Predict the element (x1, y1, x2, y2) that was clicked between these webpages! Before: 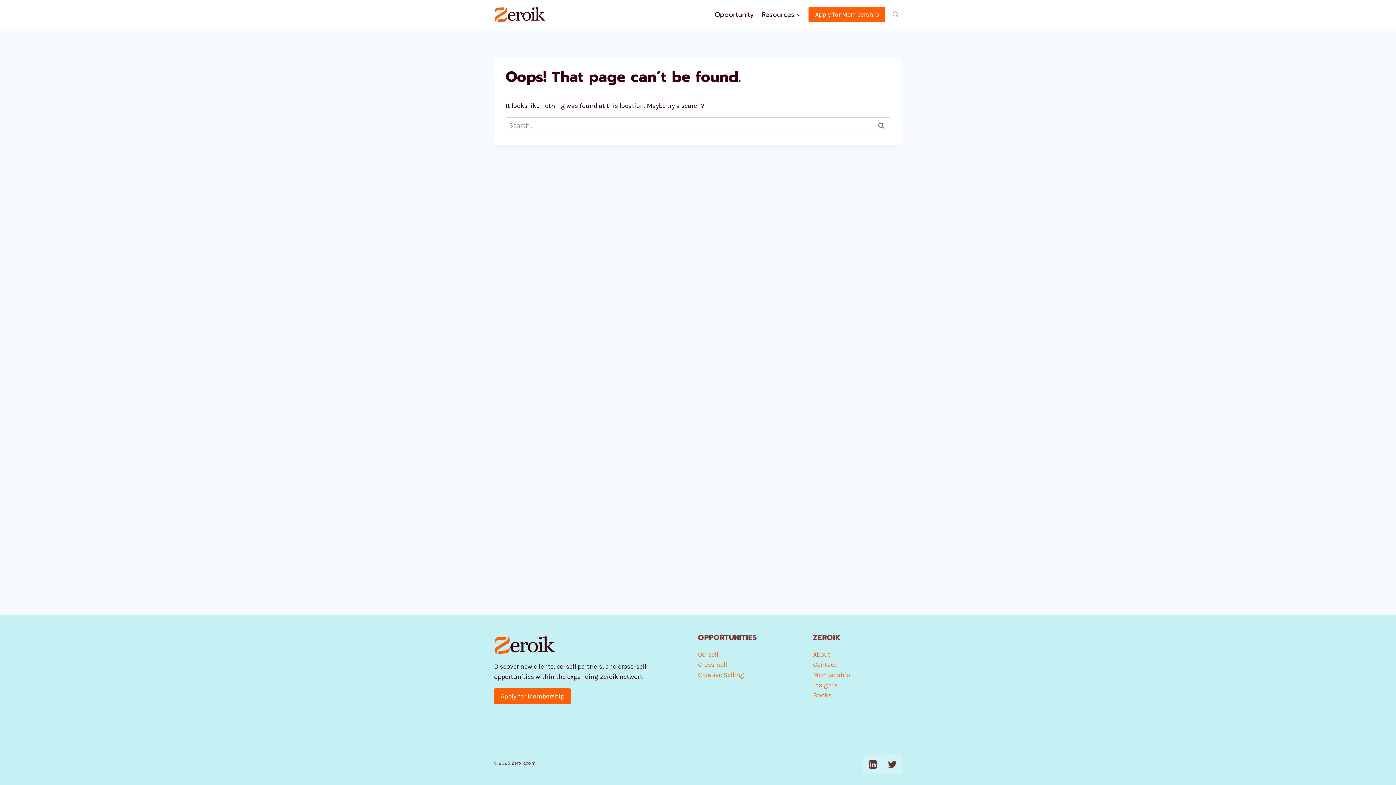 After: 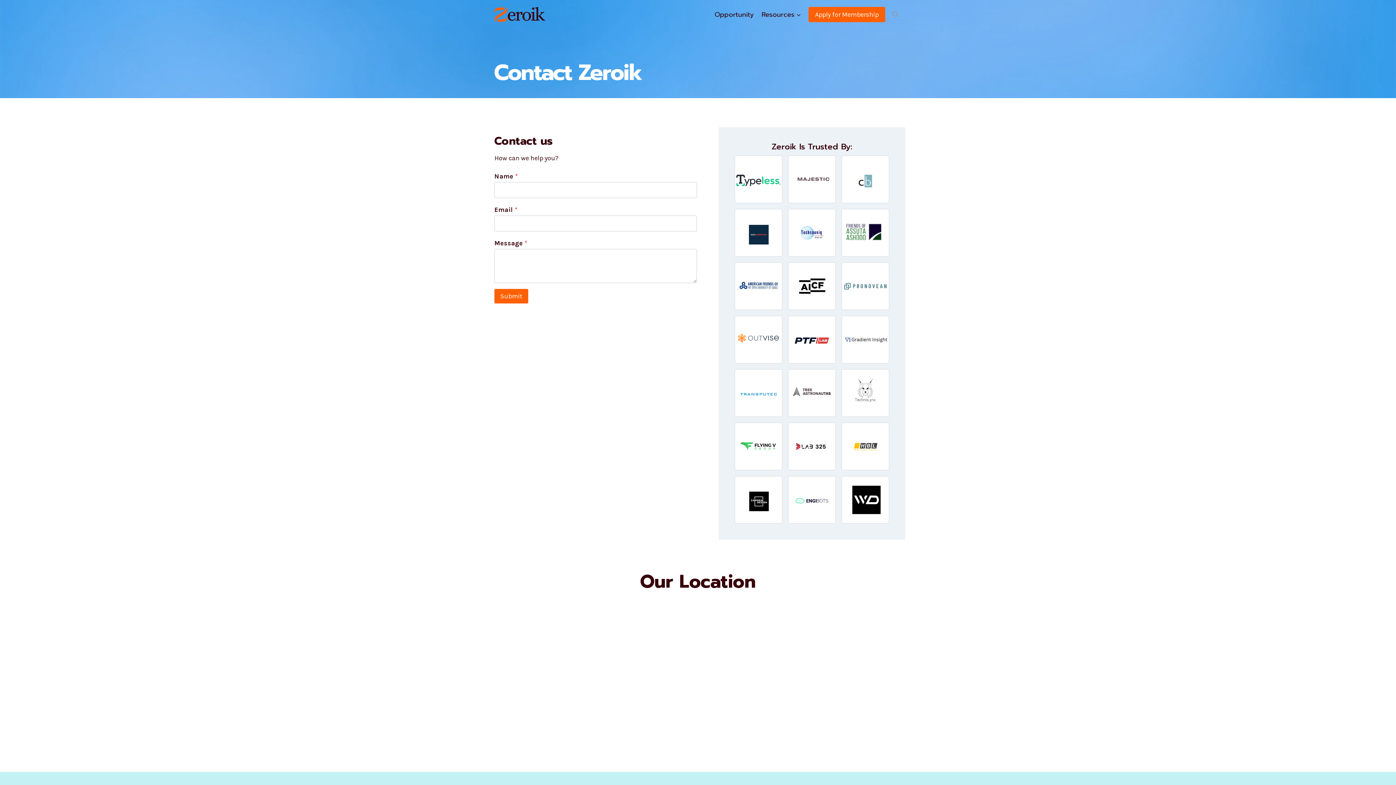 Action: label: Contact bbox: (813, 661, 836, 669)